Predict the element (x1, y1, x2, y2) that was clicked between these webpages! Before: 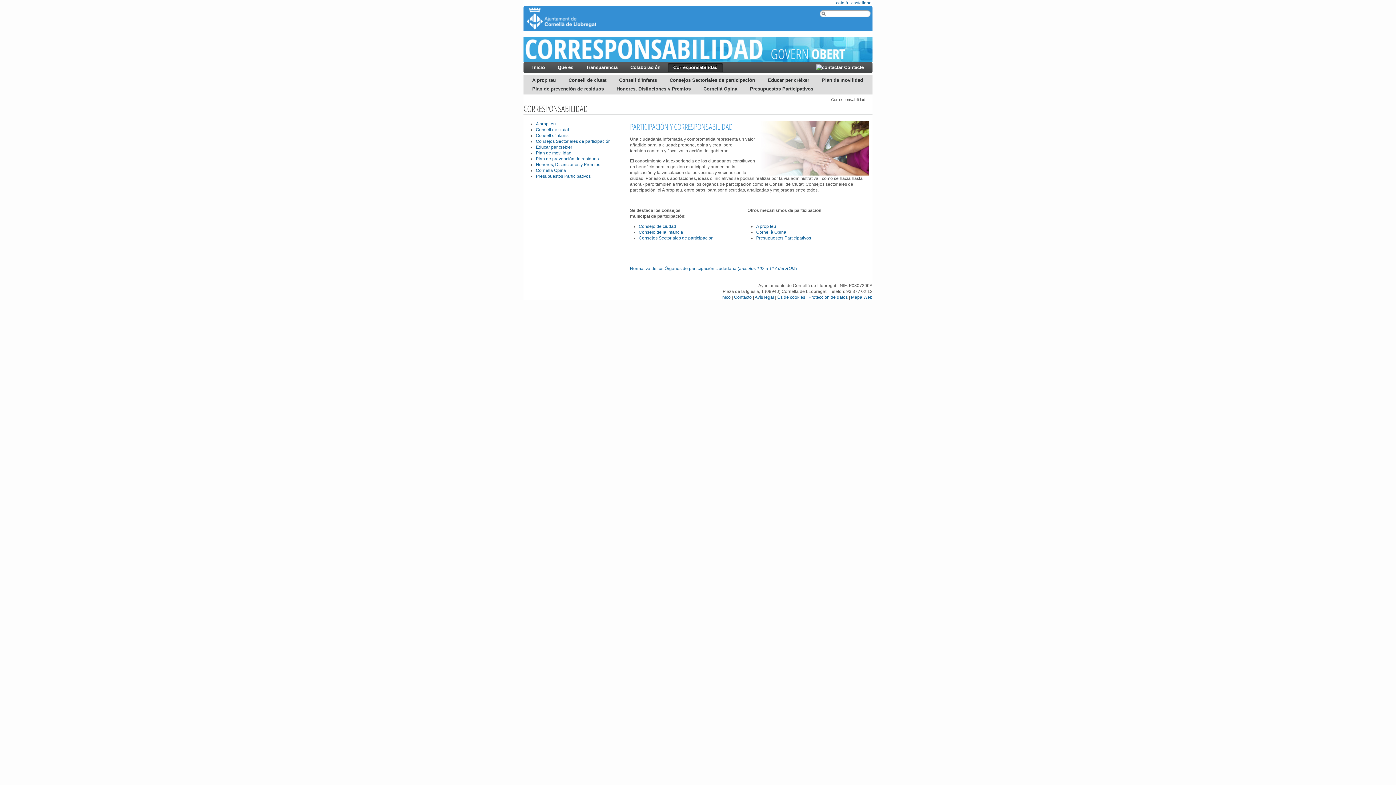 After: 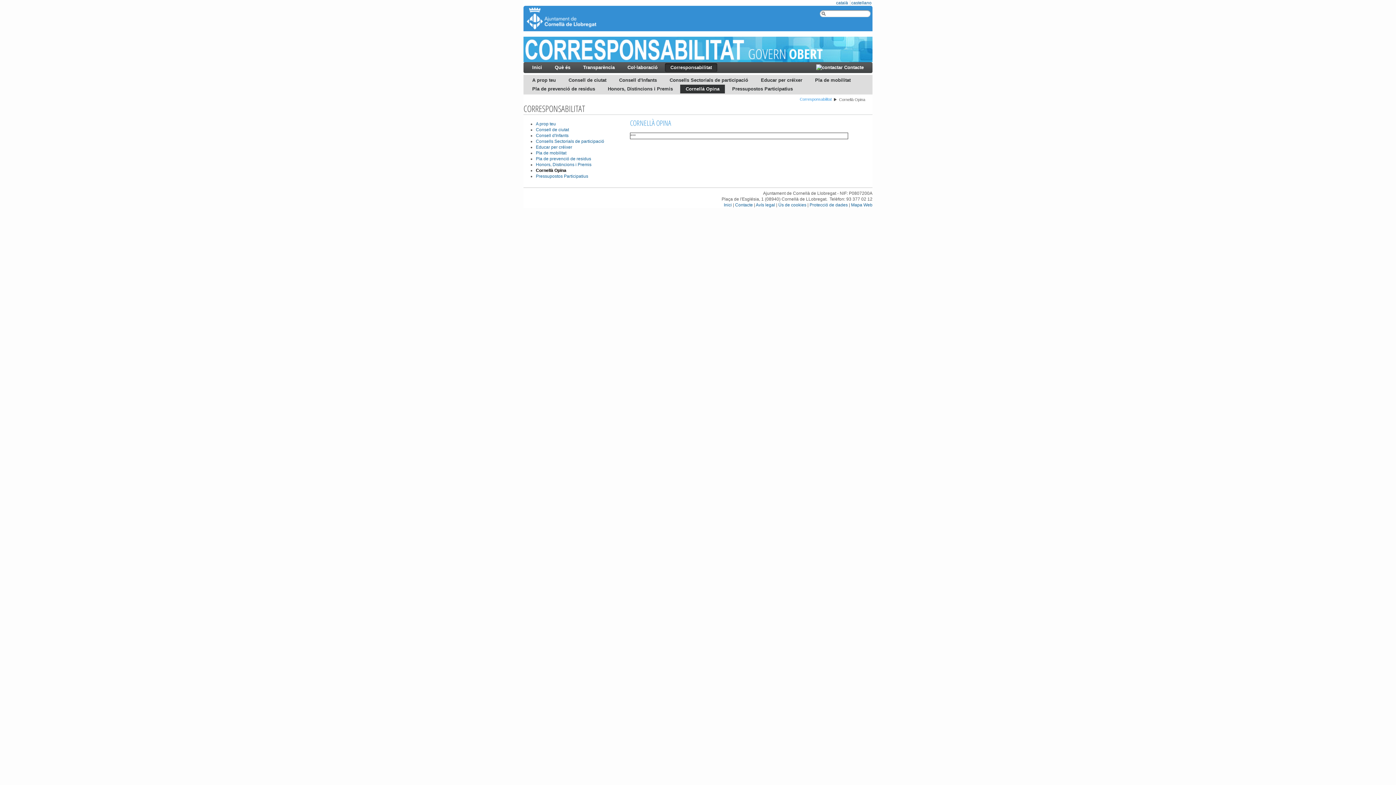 Action: label: Cornellà Opina bbox: (756, 229, 786, 234)